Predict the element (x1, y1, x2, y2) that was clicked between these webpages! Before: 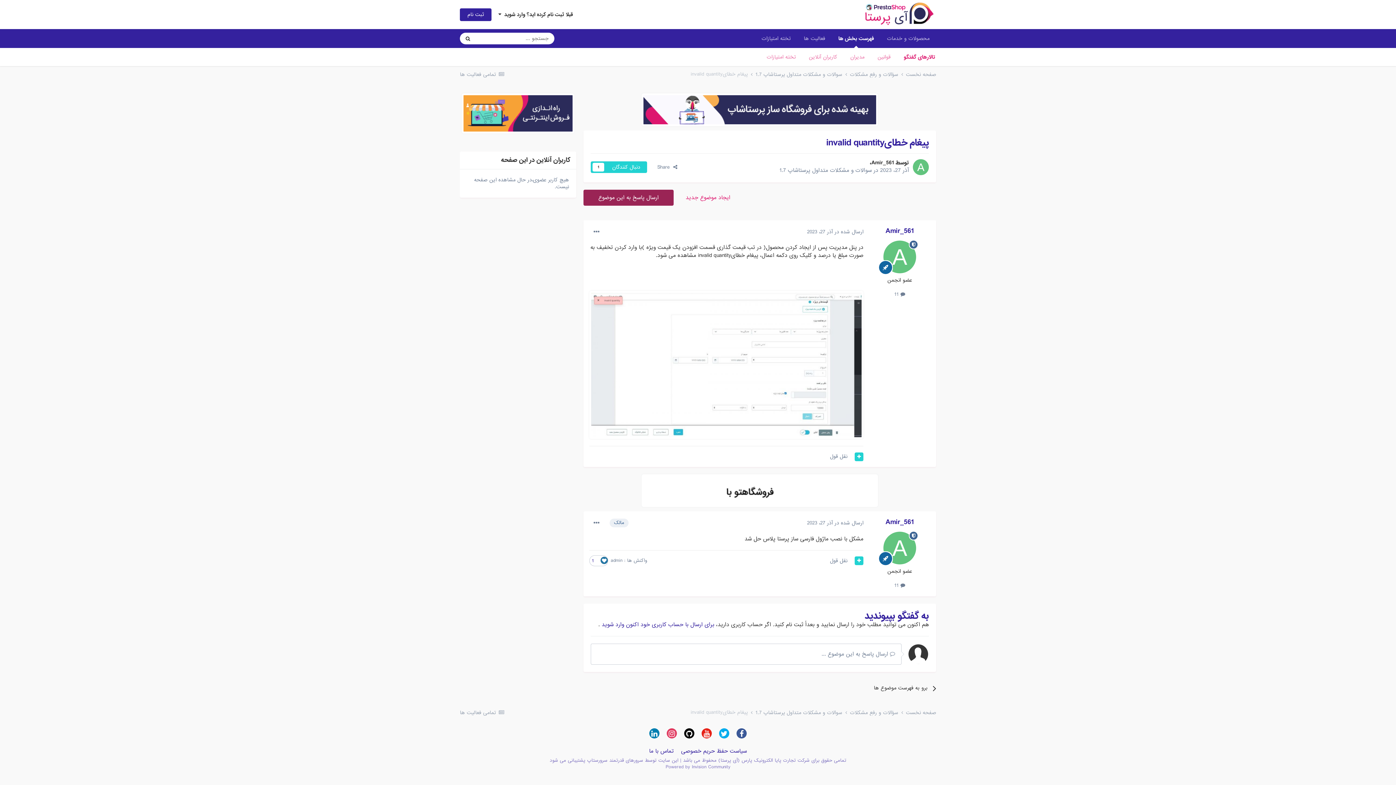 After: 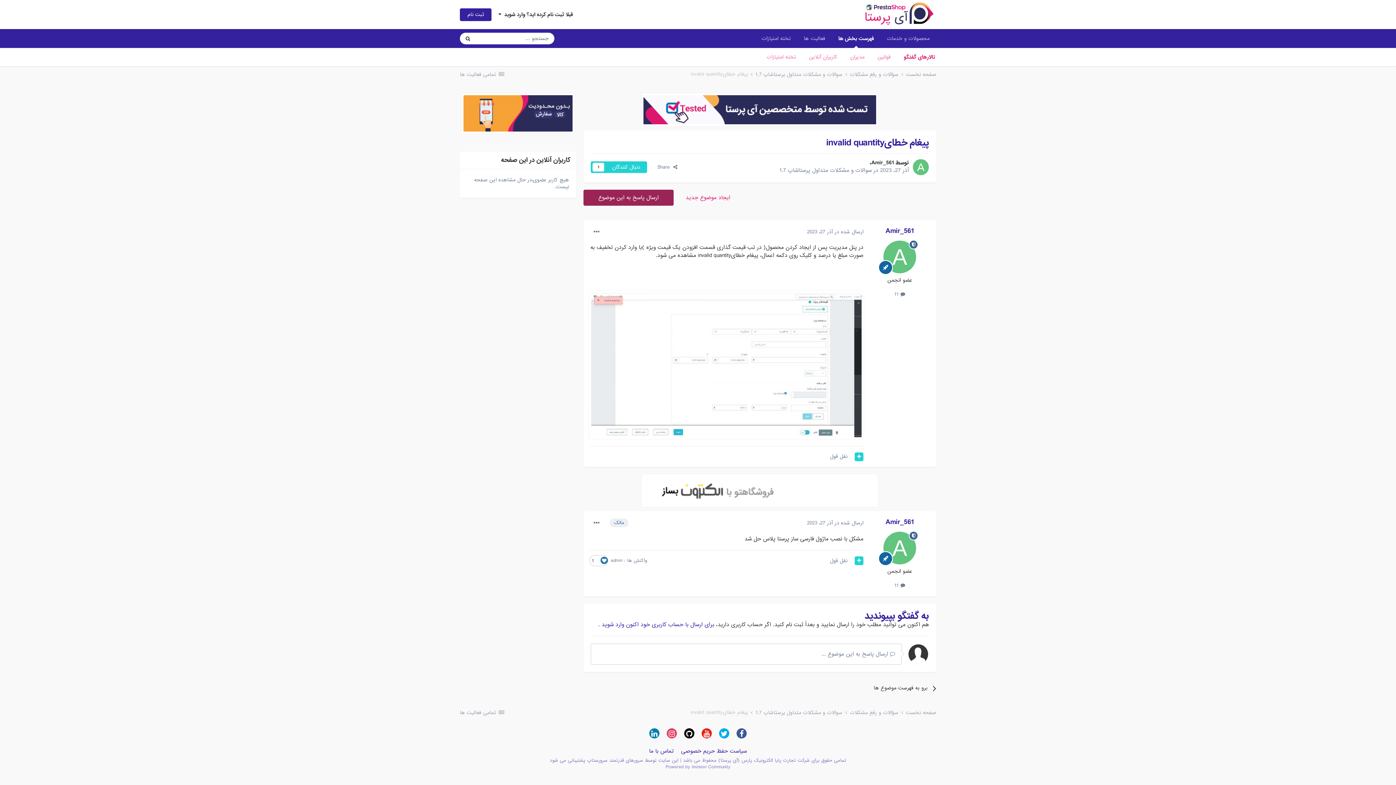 Action: bbox: (807, 519, 863, 527) label: ارسال شده در آذر 27، 2023